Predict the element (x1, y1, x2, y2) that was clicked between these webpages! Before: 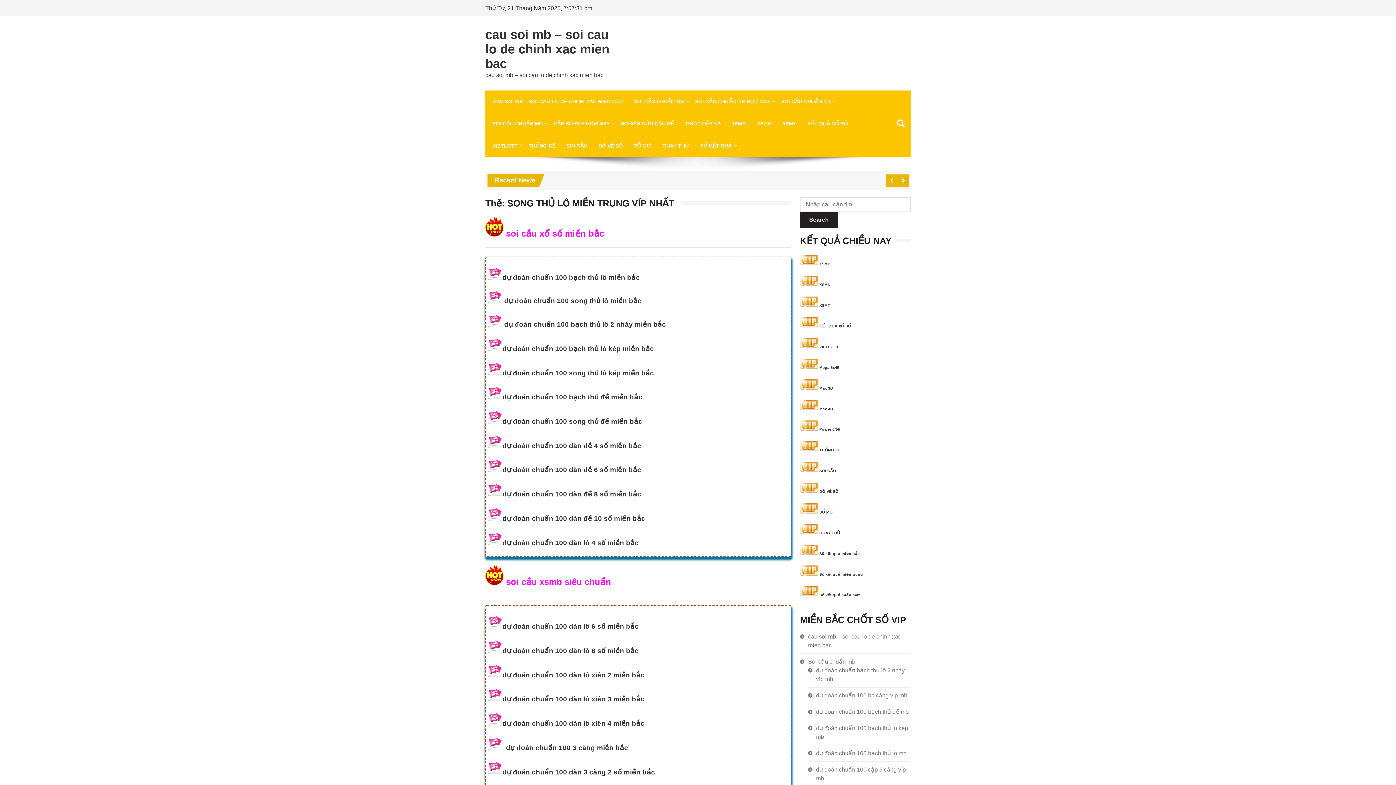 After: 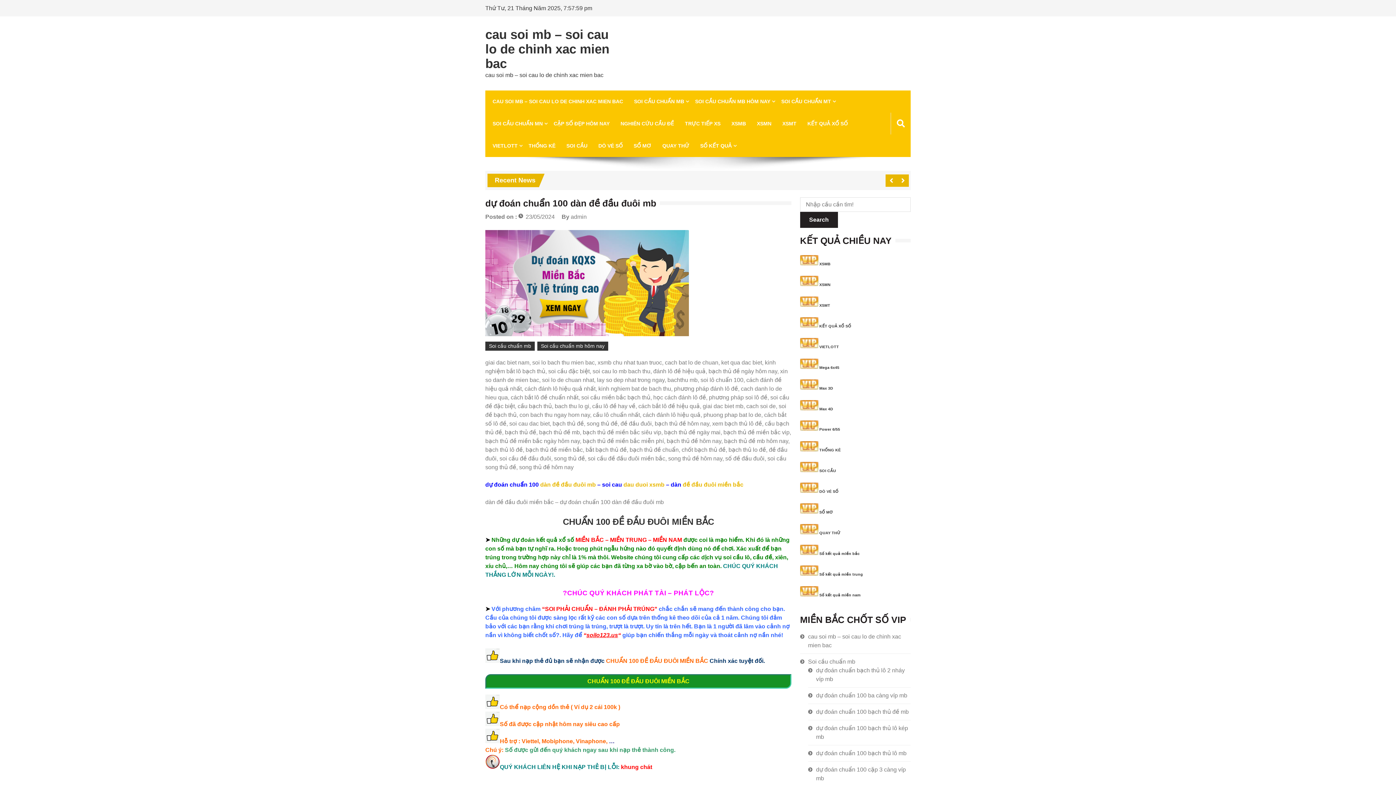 Action: bbox: (488, 744, 502, 751)